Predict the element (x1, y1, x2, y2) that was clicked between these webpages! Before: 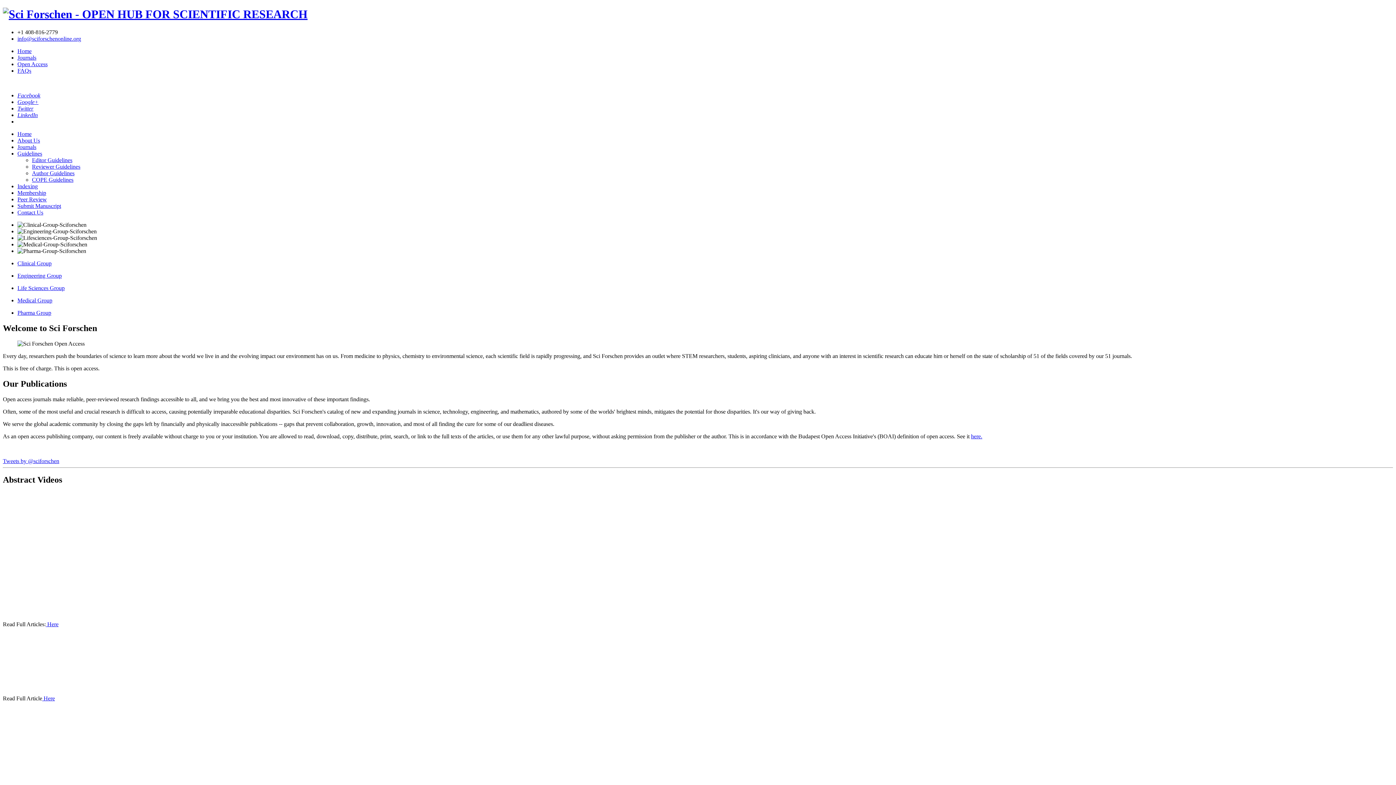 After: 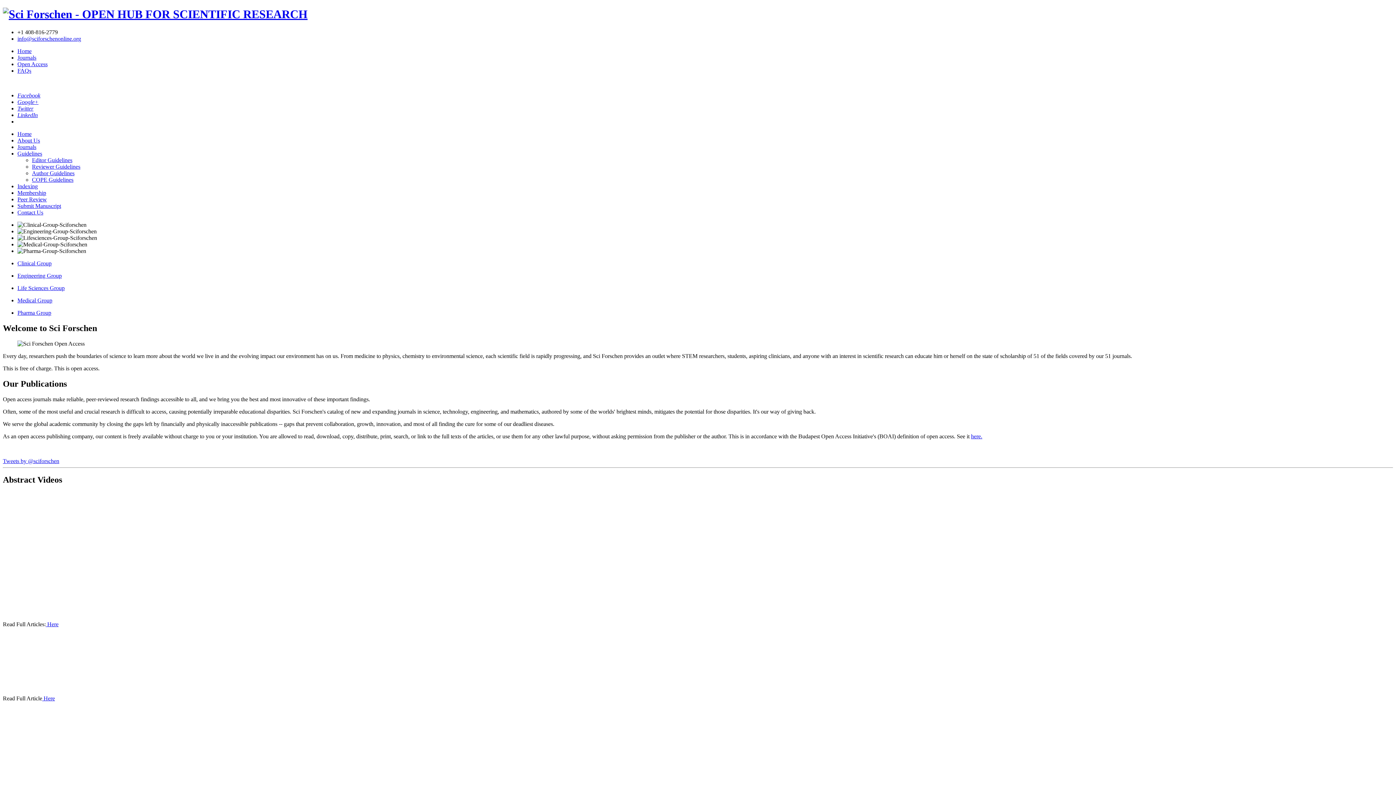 Action: label: Google+ bbox: (17, 98, 38, 105)